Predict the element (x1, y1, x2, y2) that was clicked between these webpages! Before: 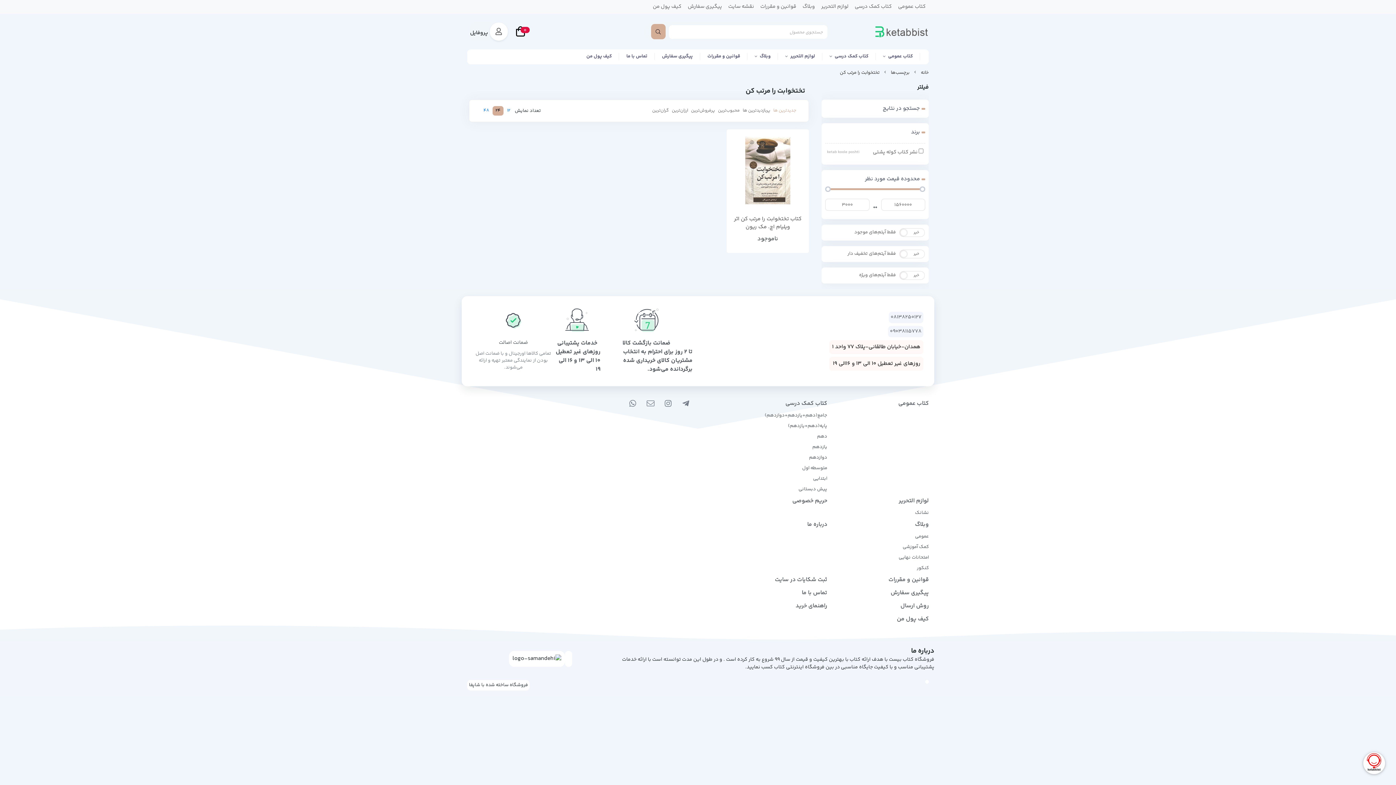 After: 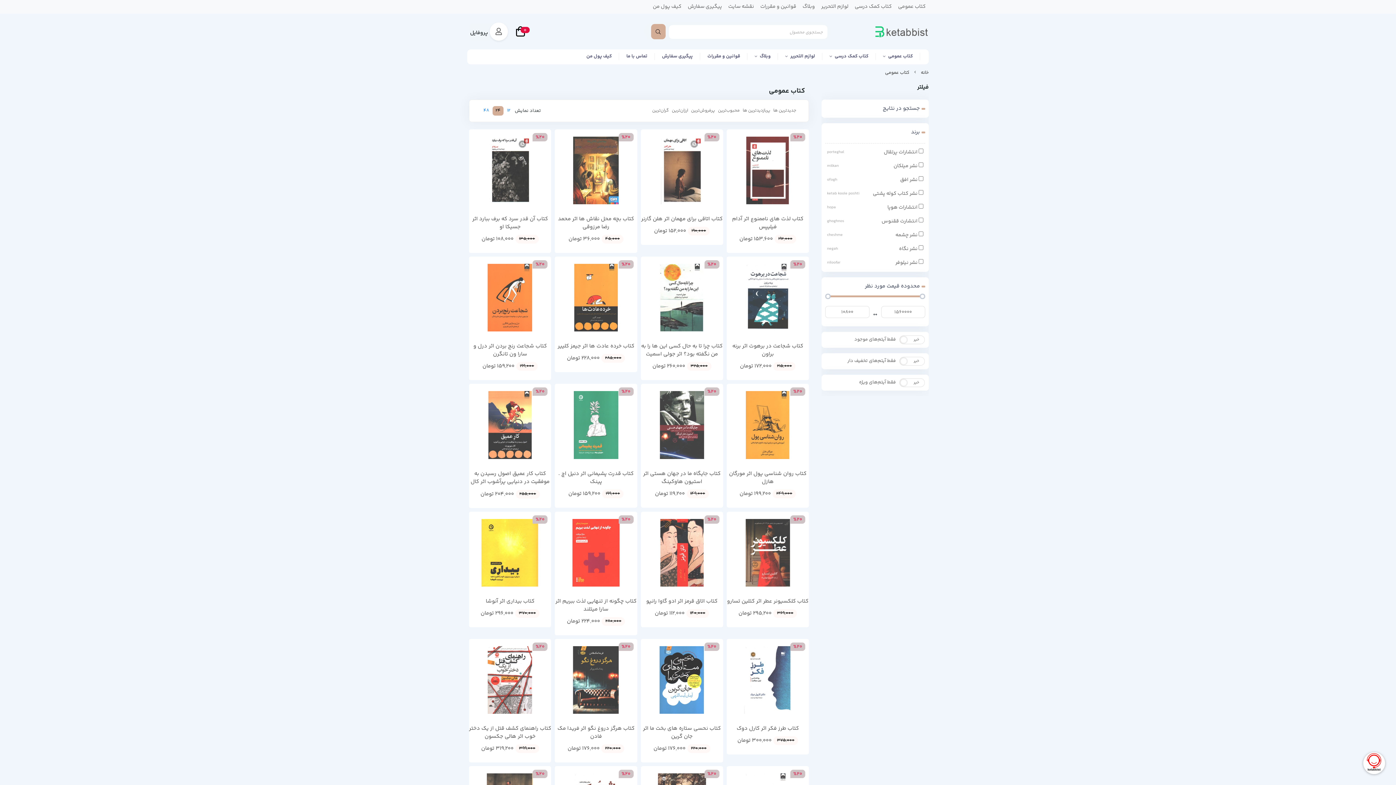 Action: label: کتاب عمومی bbox: (895, 0, 929, 13)